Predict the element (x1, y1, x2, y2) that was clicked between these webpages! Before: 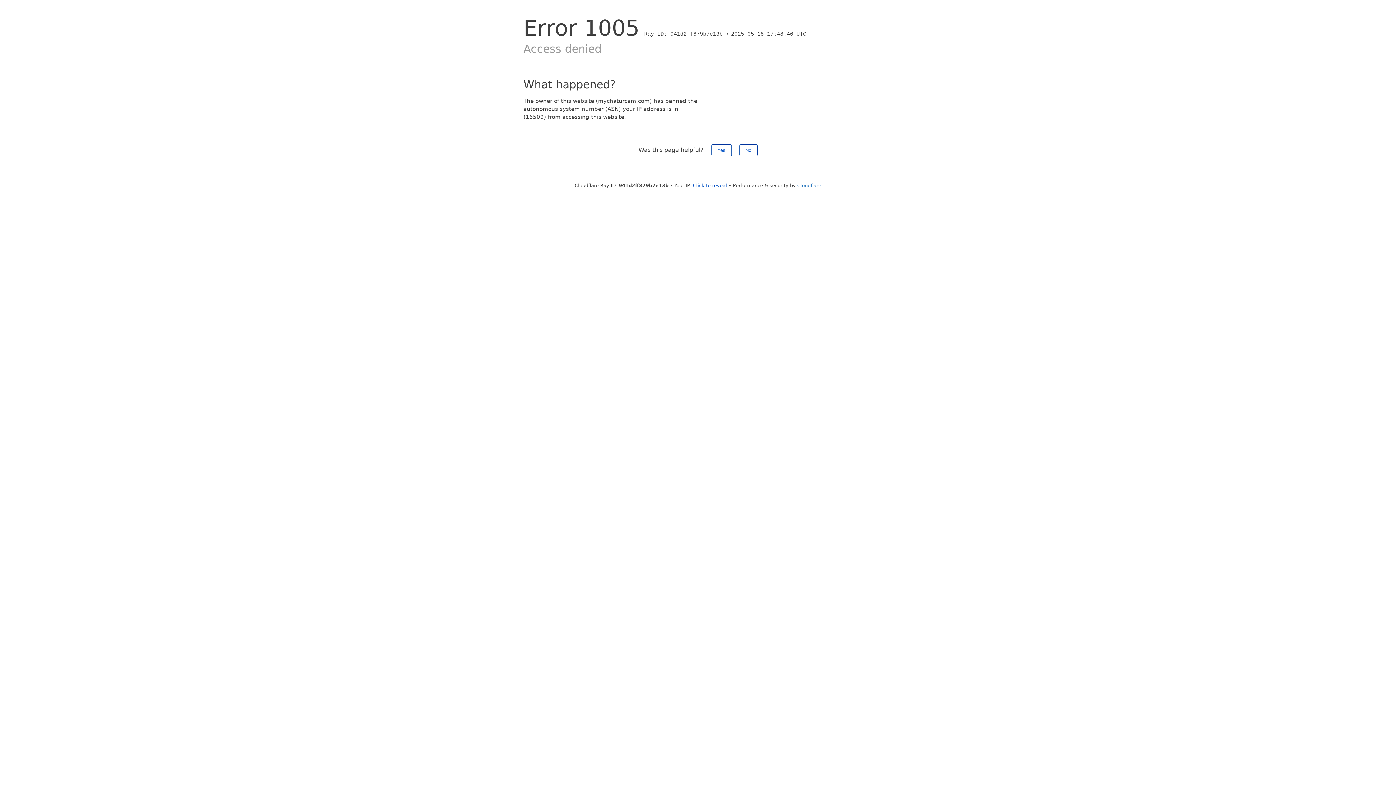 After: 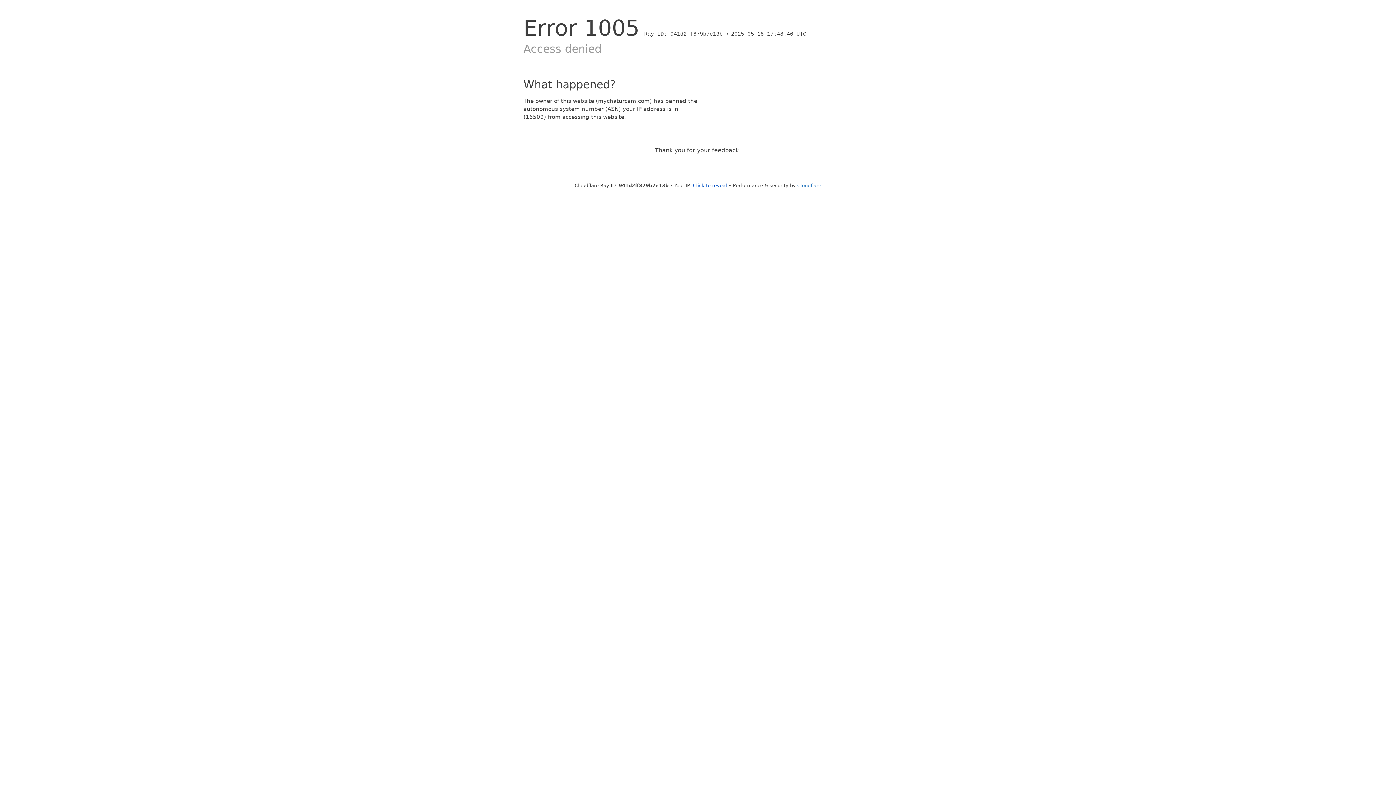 Action: bbox: (711, 144, 731, 156) label: Yes